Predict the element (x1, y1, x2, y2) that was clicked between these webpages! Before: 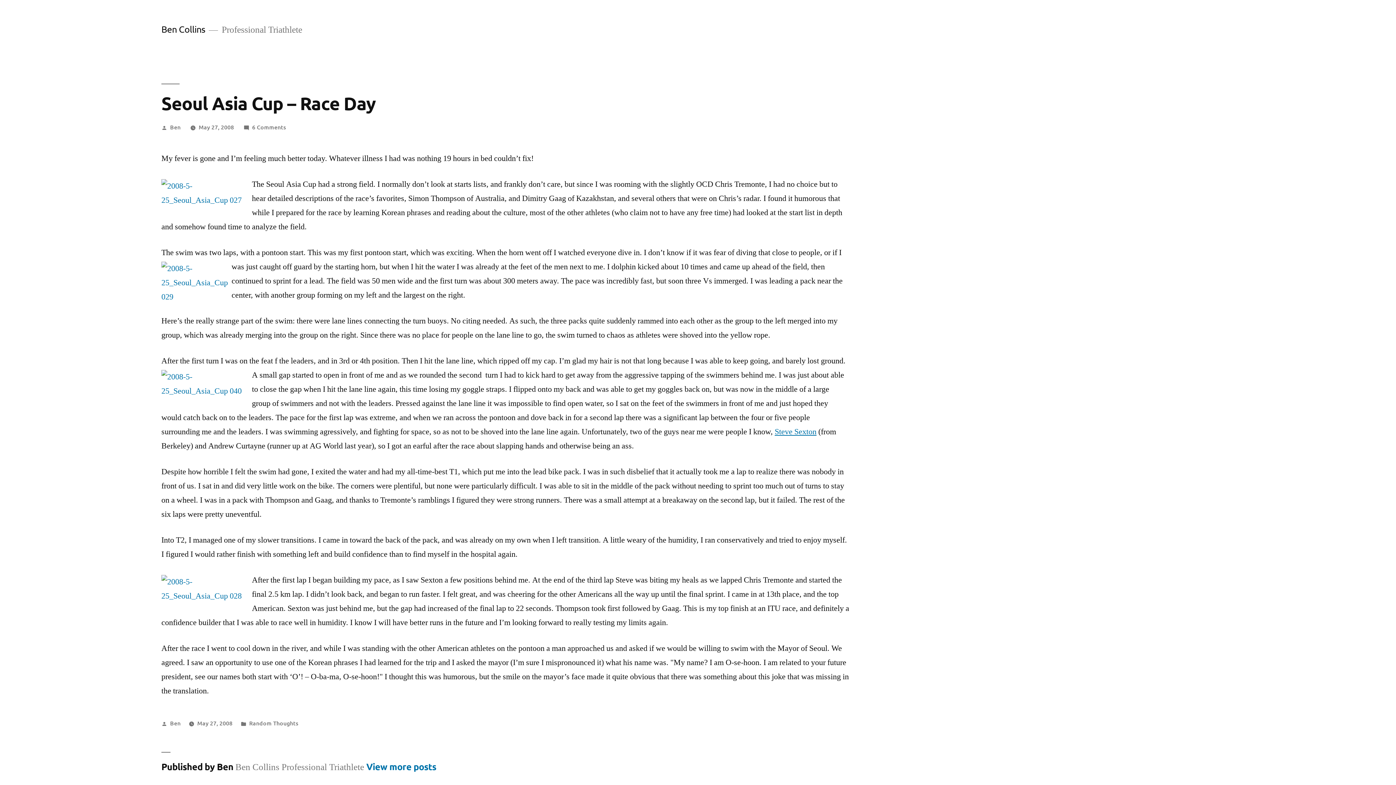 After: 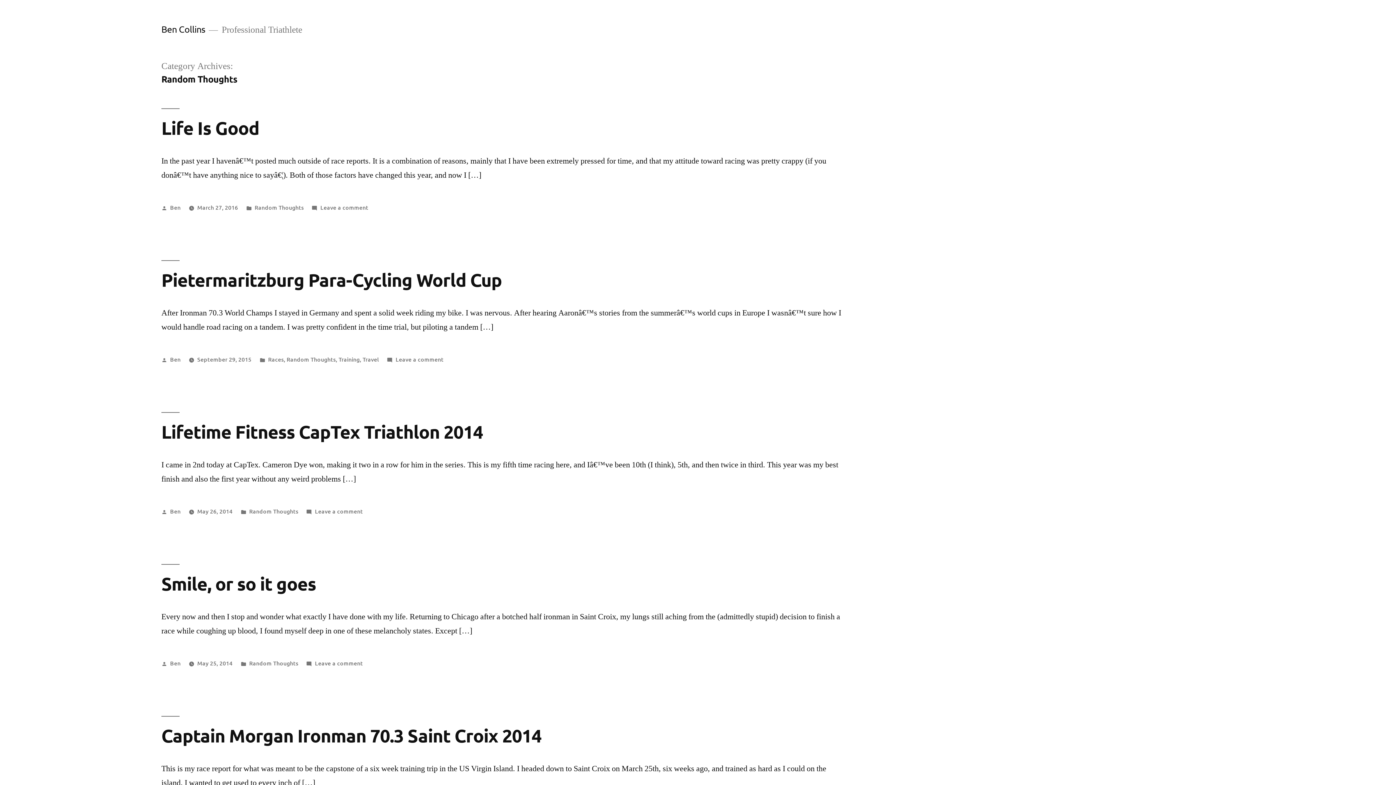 Action: bbox: (249, 719, 298, 727) label: Random Thoughts